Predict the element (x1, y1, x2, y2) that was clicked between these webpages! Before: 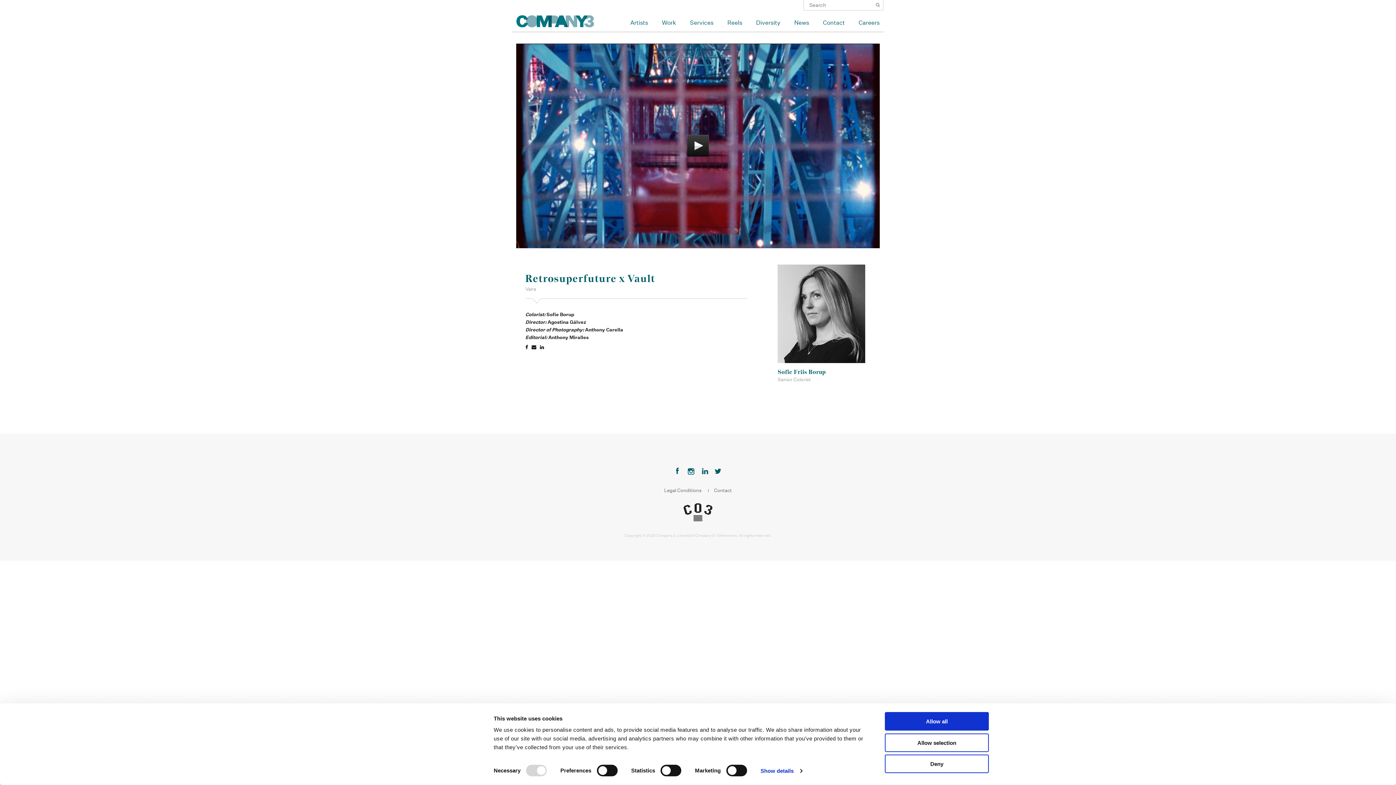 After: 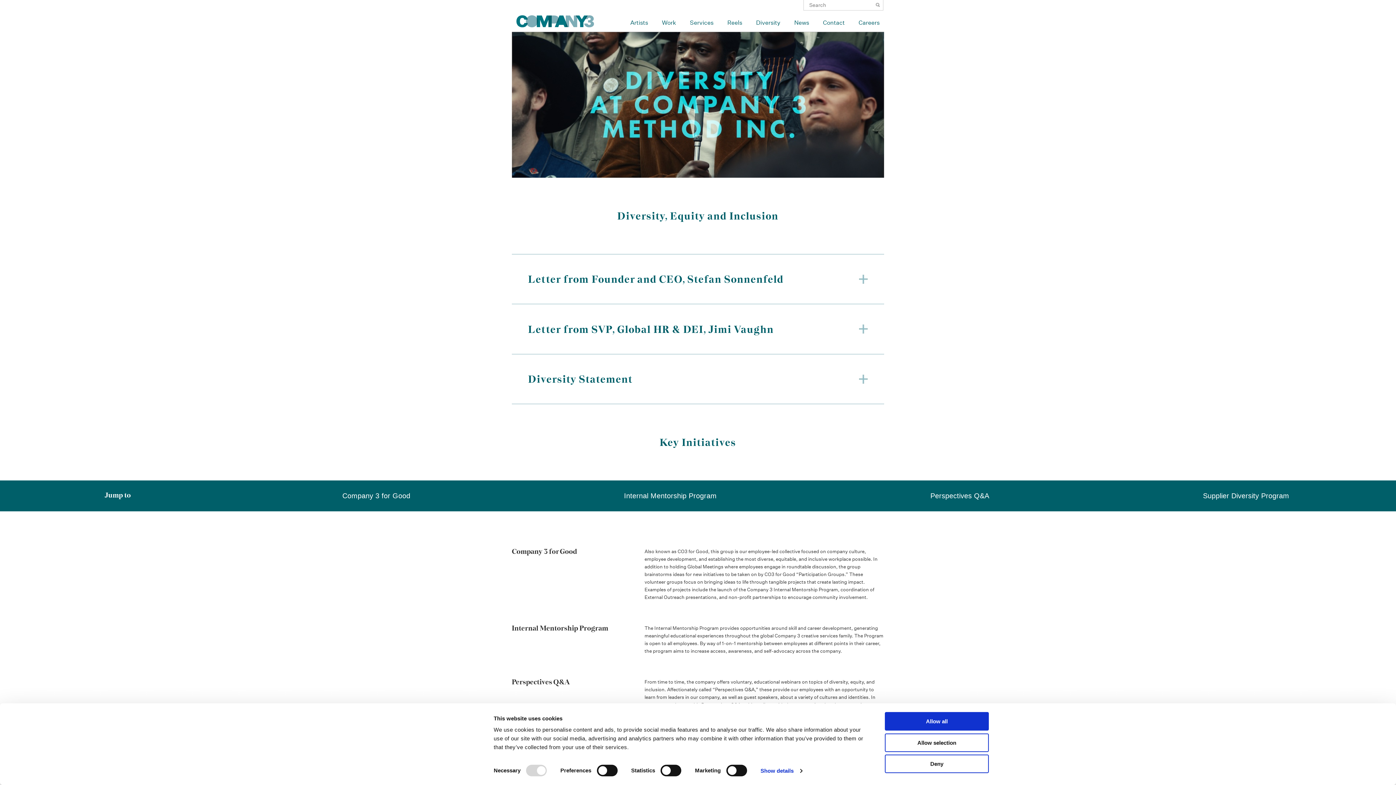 Action: bbox: (756, 19, 780, 26) label: Diversity